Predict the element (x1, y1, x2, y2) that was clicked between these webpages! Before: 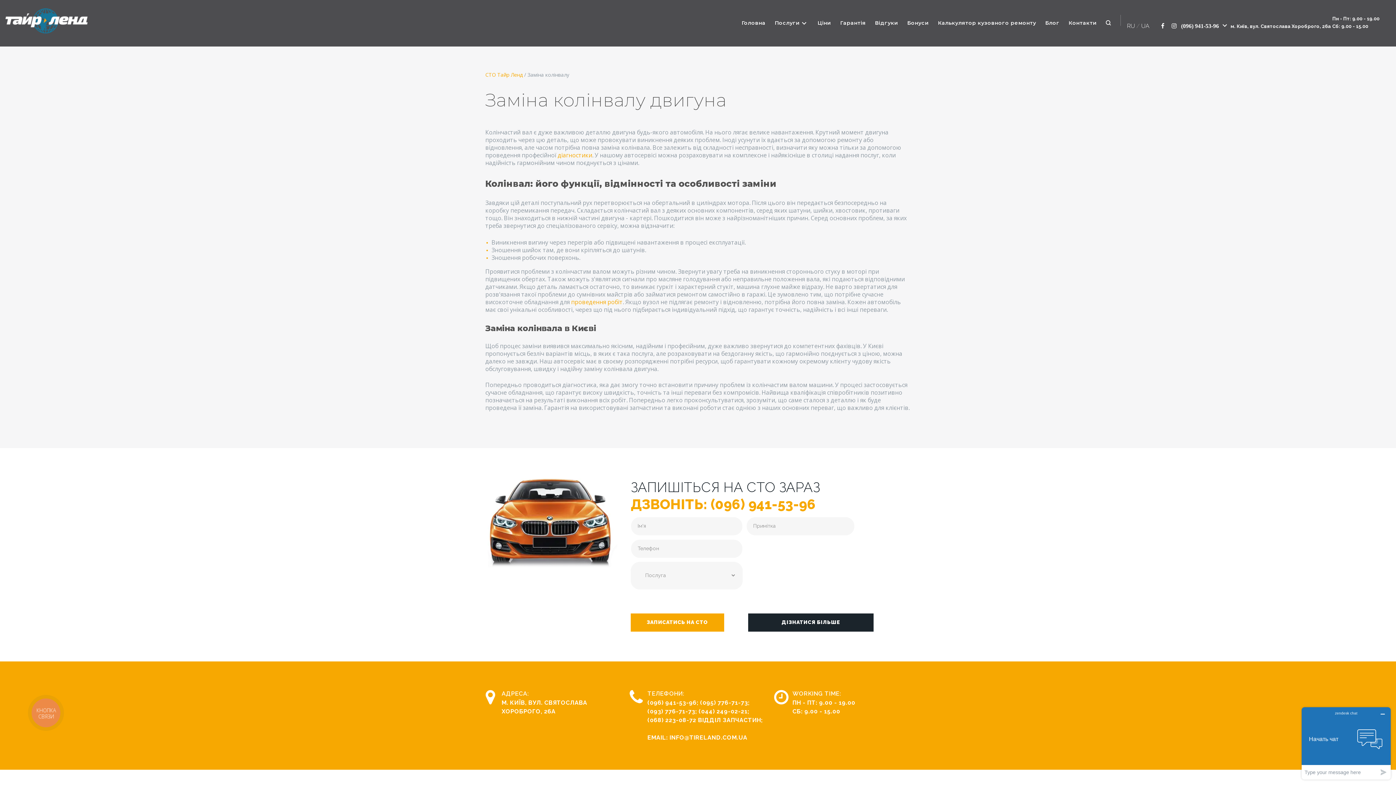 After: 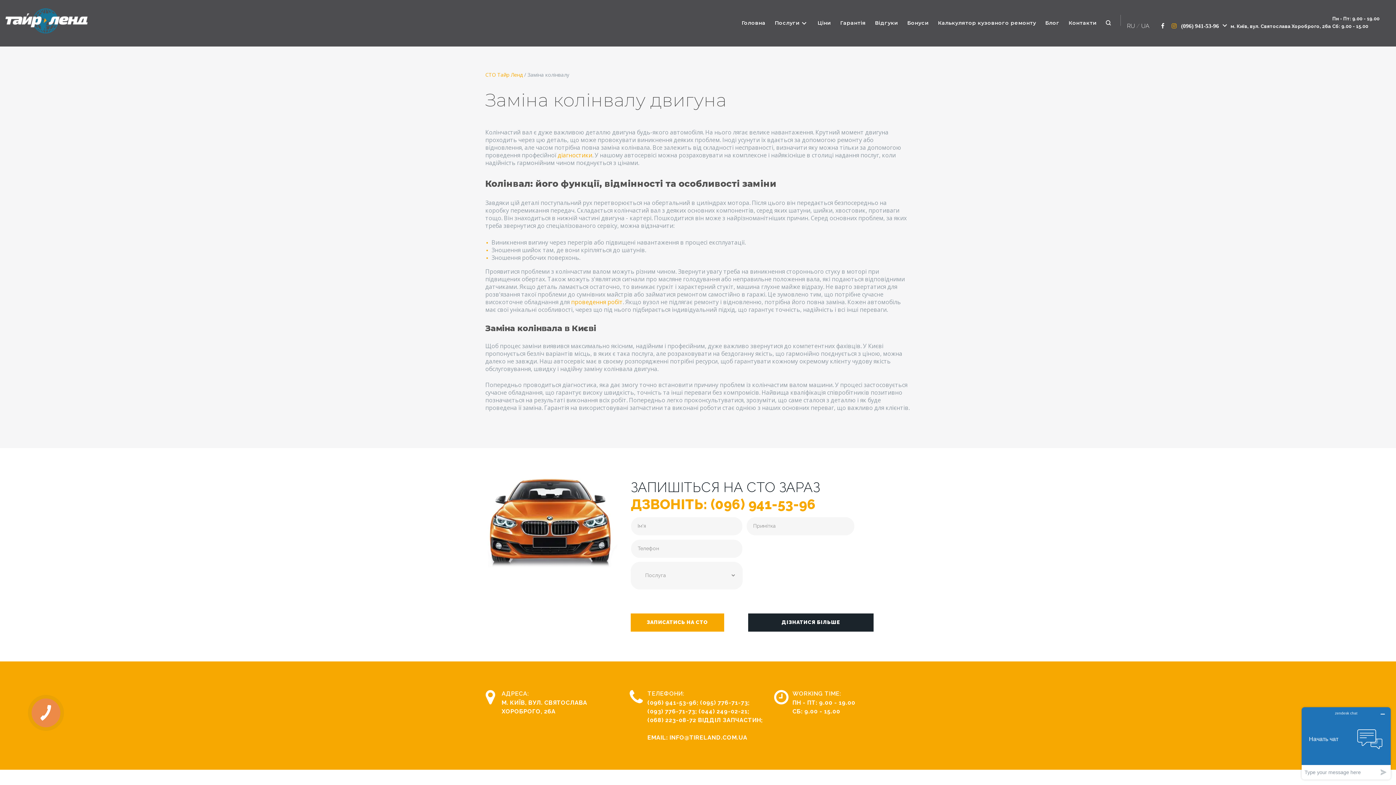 Action: bbox: (1171, 21, 1177, 30) label: Instagram